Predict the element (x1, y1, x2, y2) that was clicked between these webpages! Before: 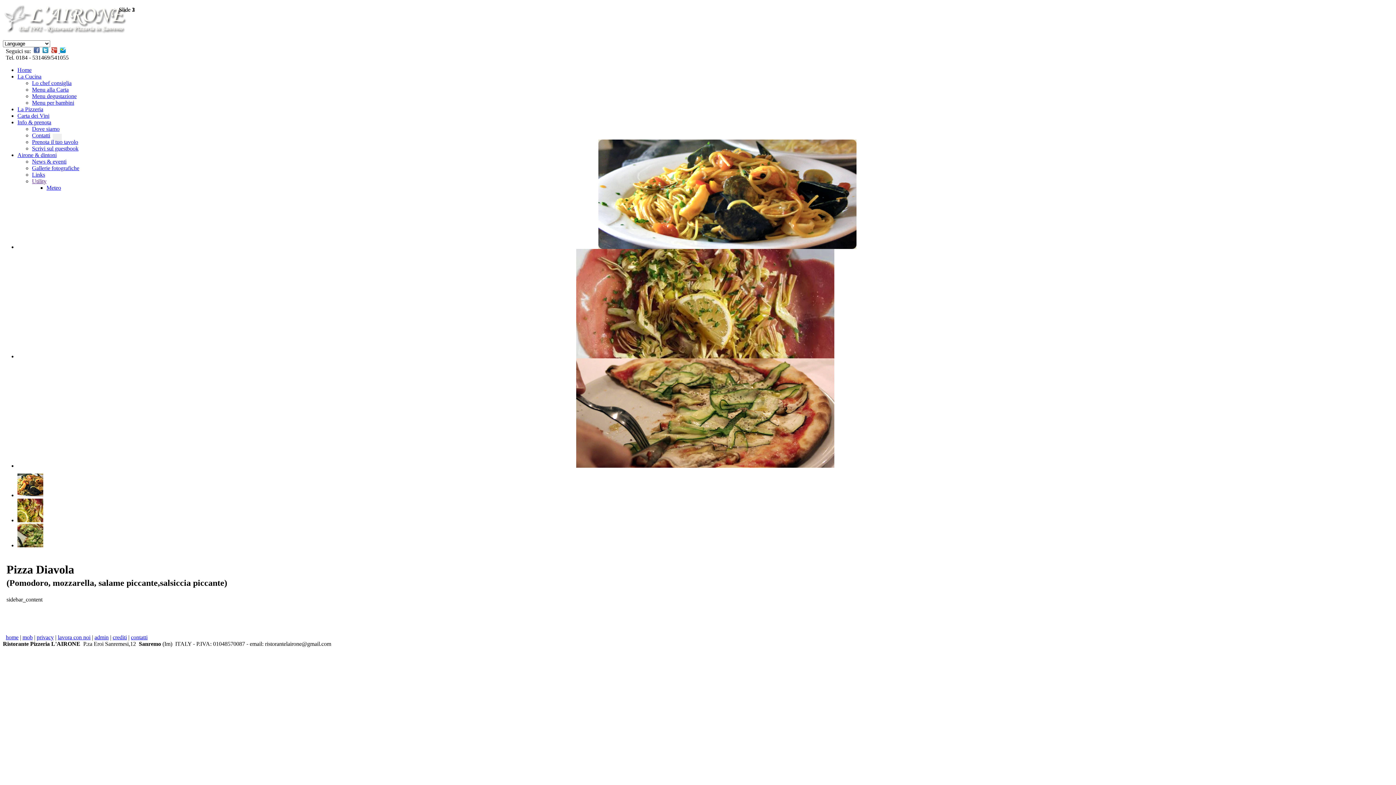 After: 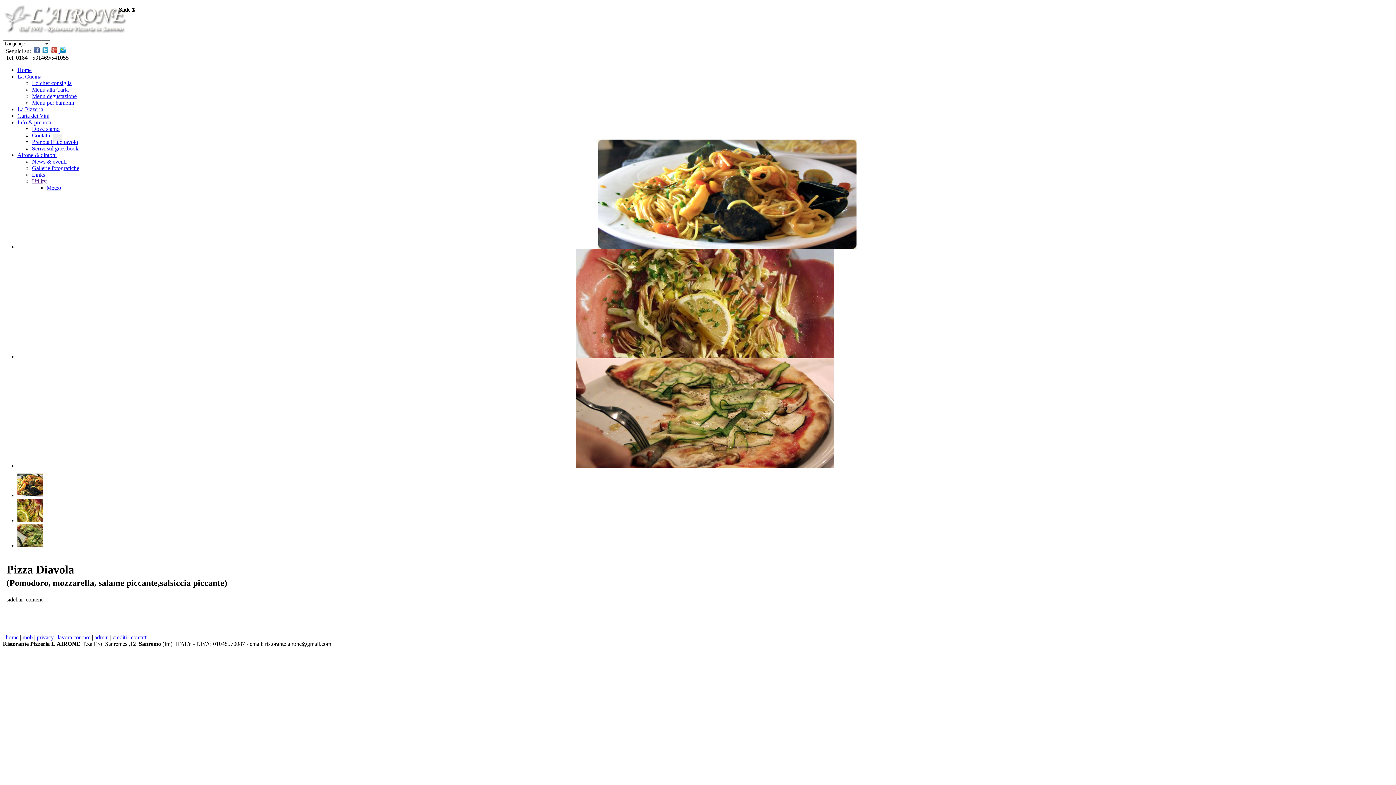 Action: bbox: (17, 152, 56, 158) label: Airone & dintoni